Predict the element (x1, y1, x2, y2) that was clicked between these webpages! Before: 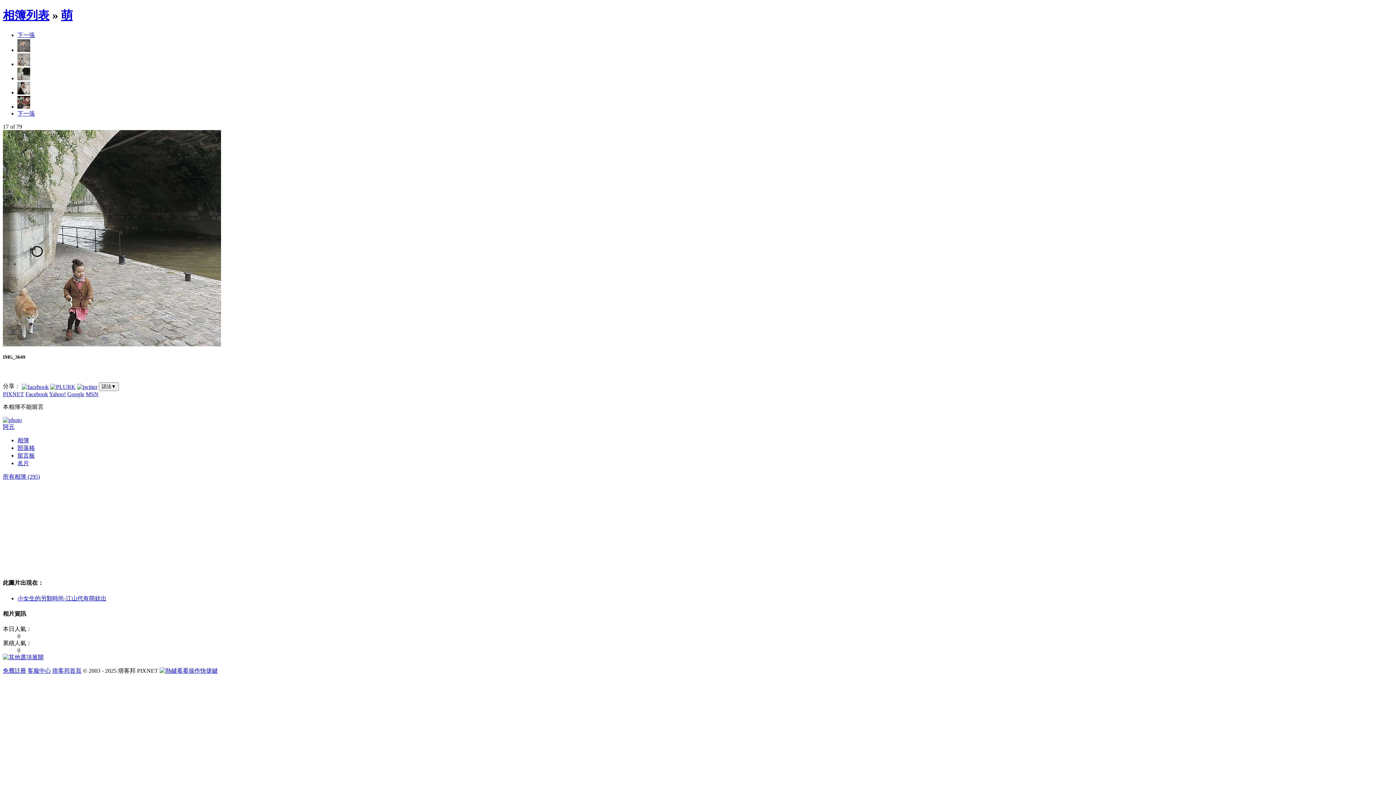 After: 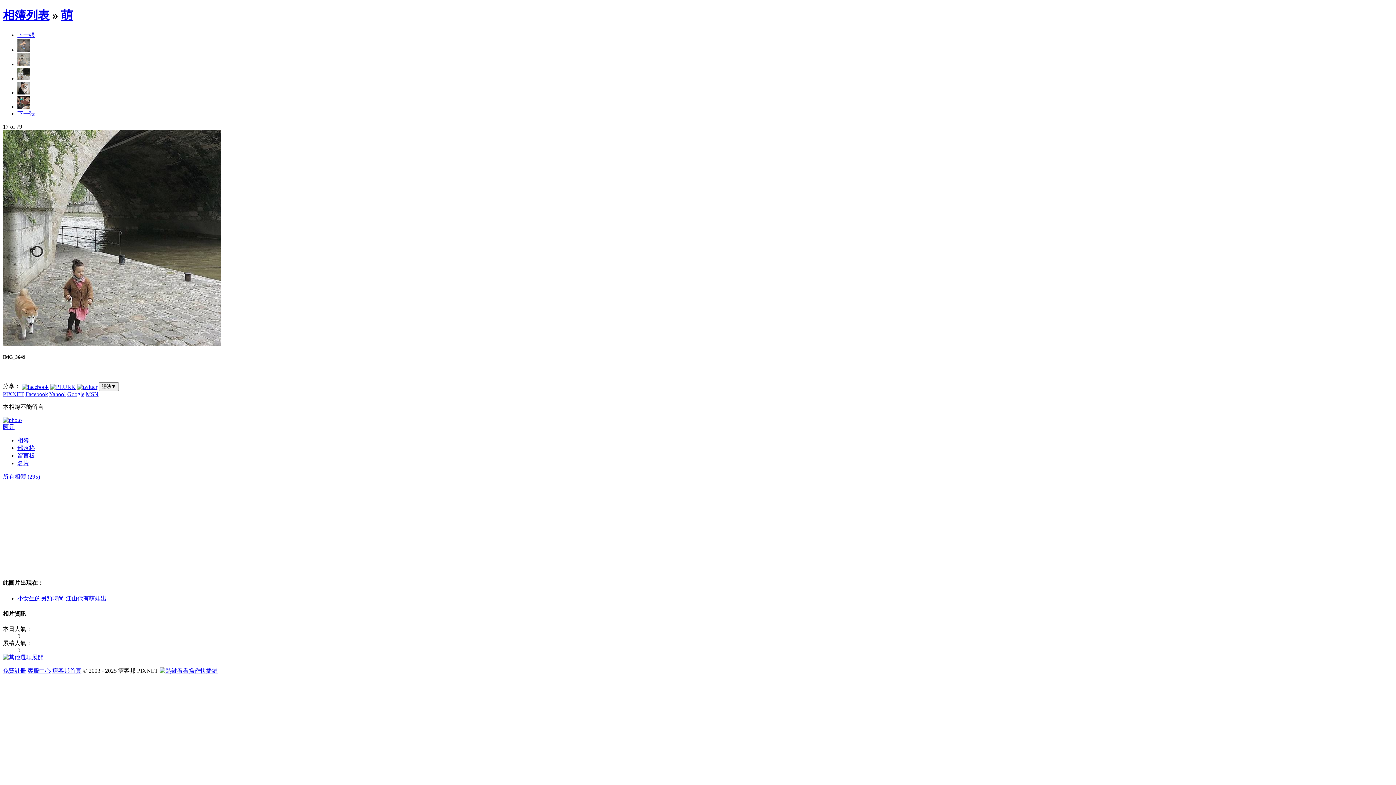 Action: bbox: (77, 383, 97, 389)